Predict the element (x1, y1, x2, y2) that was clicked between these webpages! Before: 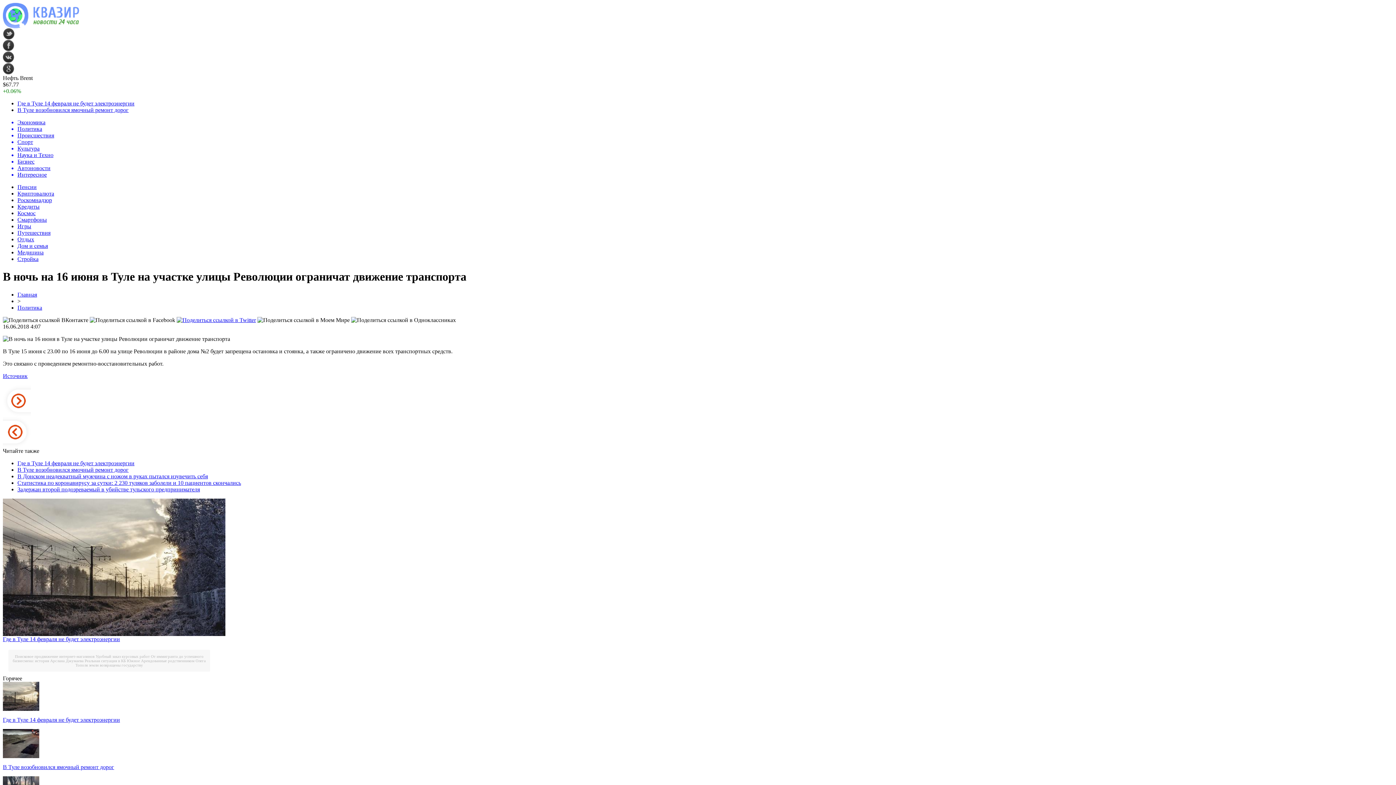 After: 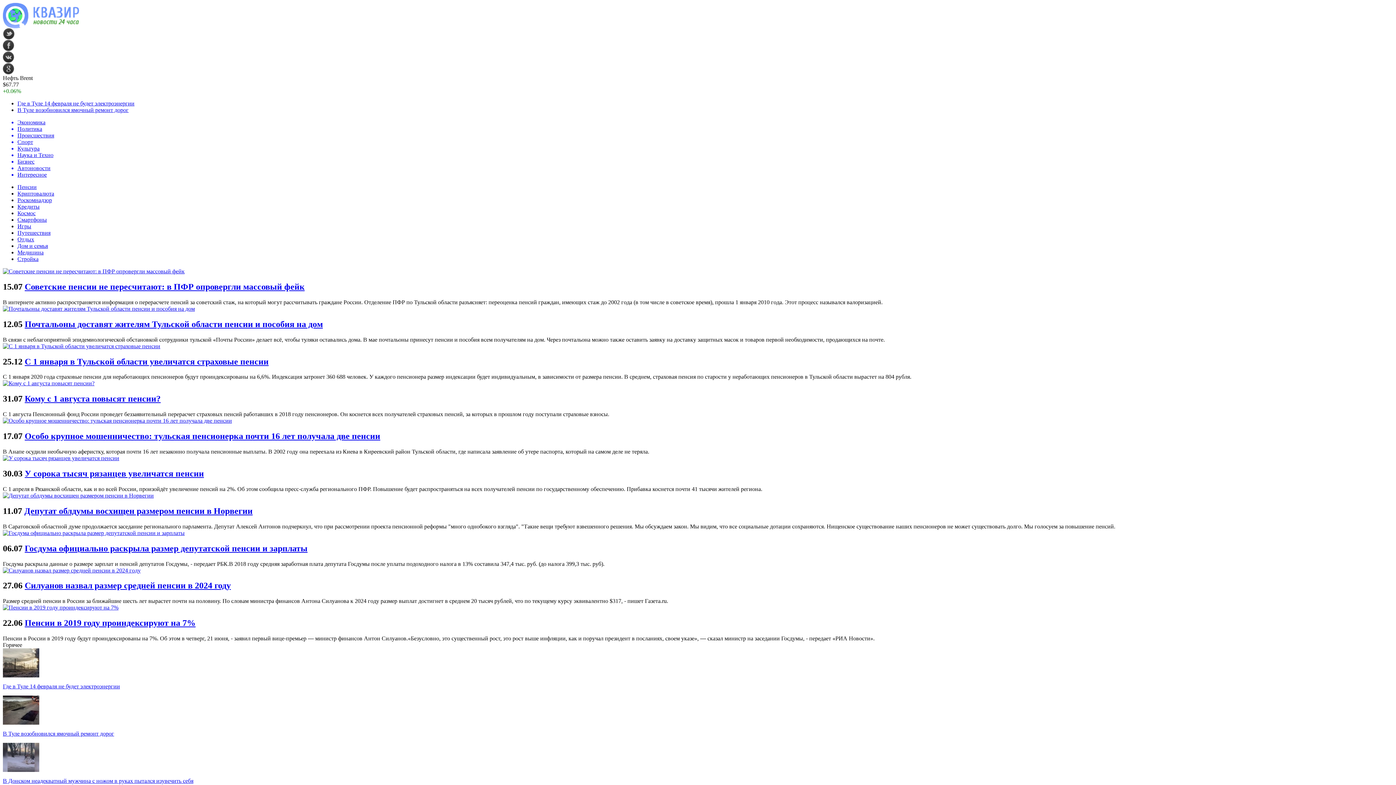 Action: label: Пенсии bbox: (17, 184, 36, 190)